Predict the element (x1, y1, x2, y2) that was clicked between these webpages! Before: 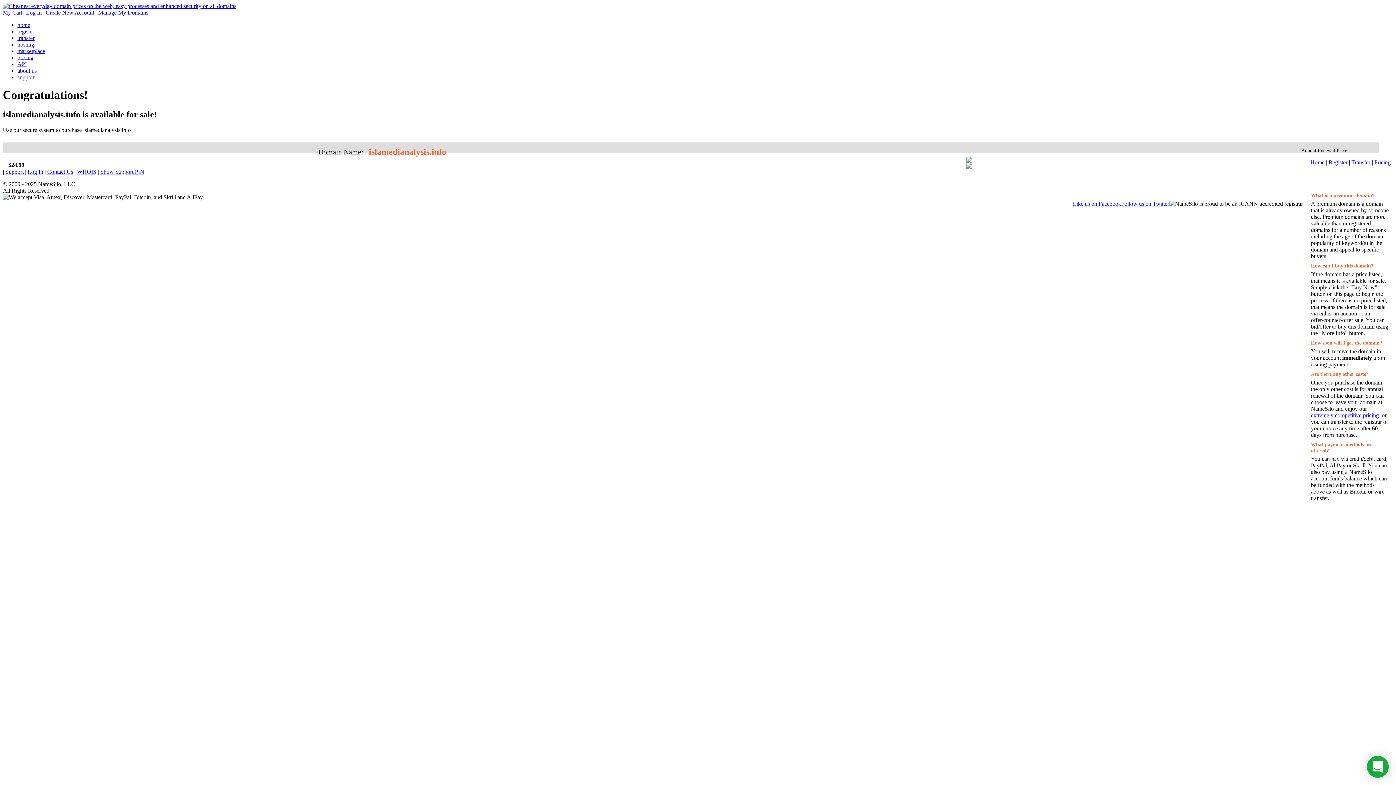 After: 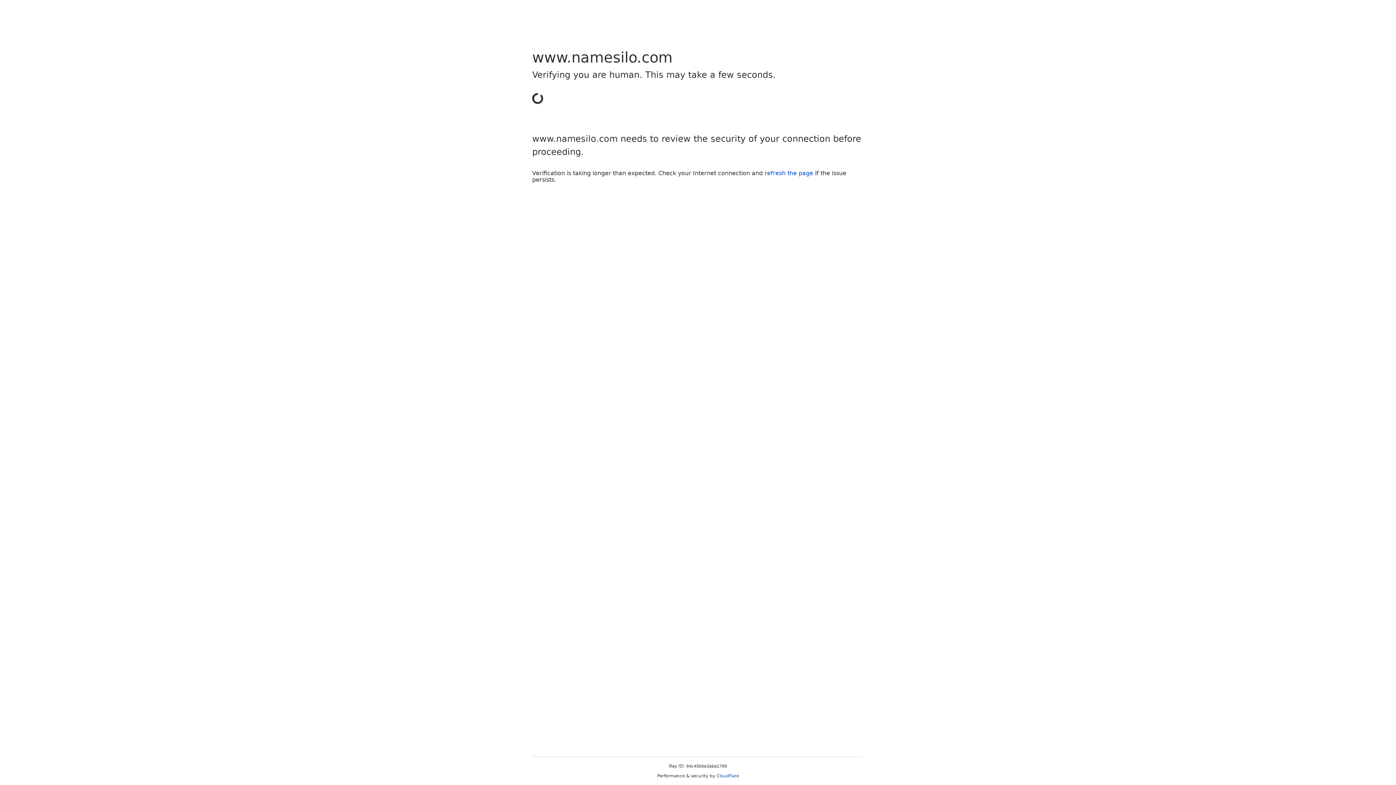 Action: bbox: (966, 163, 972, 169)